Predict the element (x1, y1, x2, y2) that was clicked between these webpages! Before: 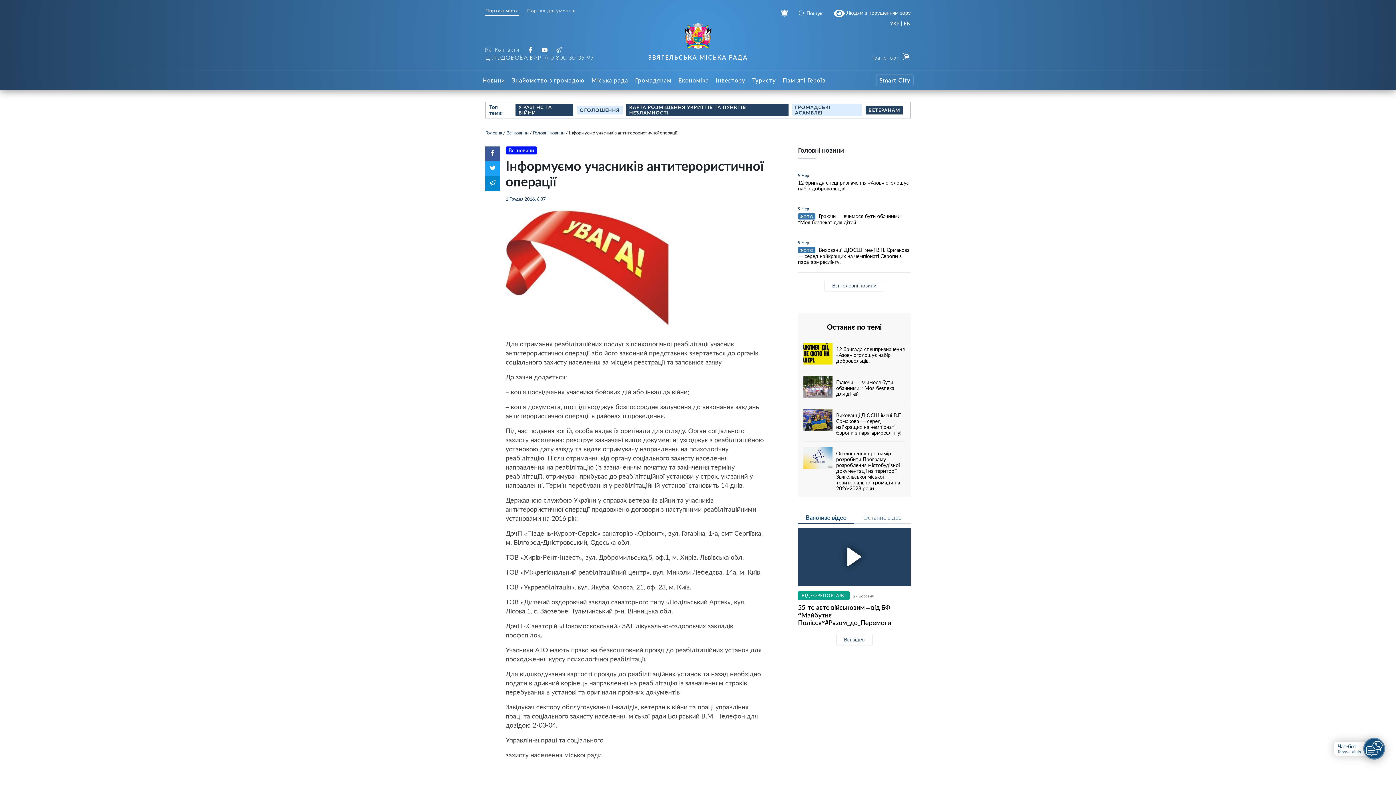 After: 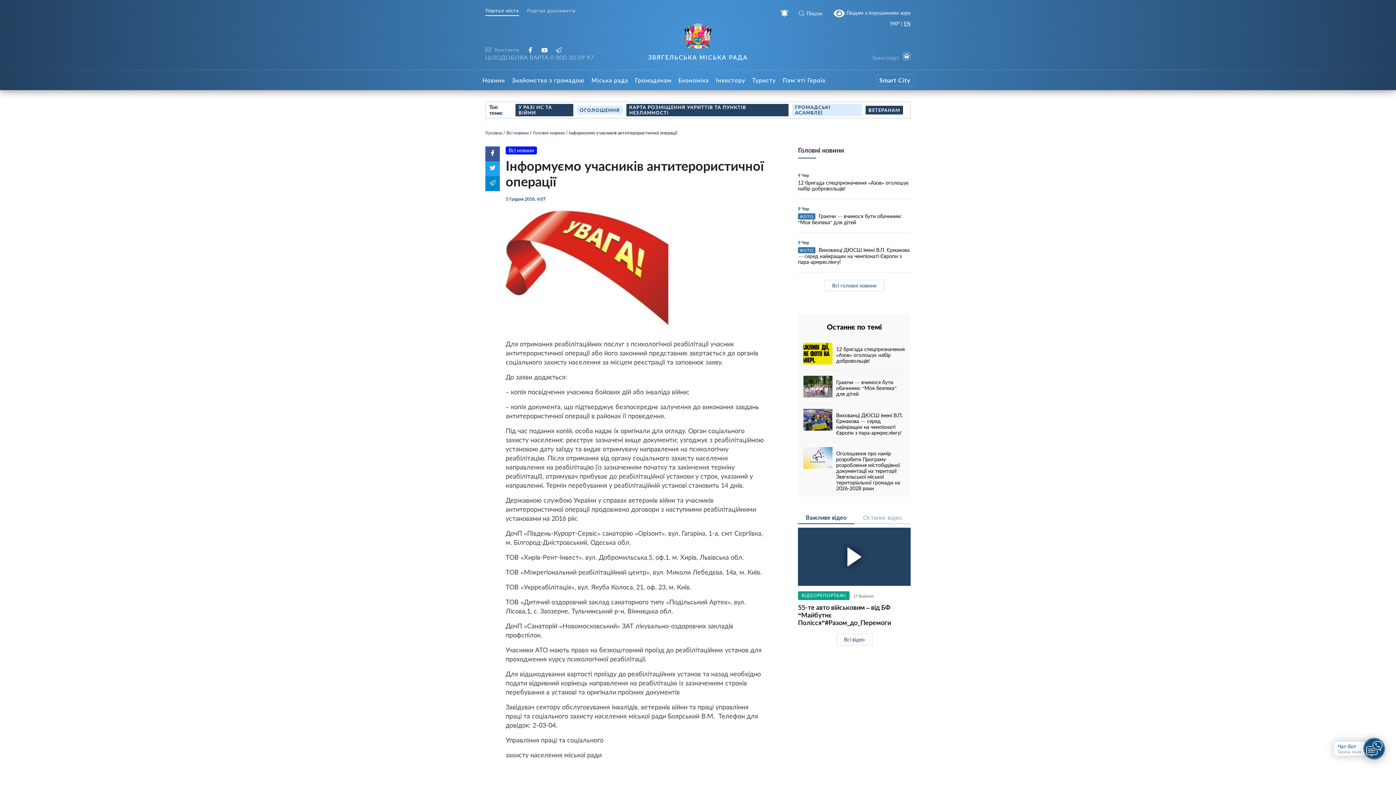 Action: bbox: (904, 20, 910, 26) label: EN